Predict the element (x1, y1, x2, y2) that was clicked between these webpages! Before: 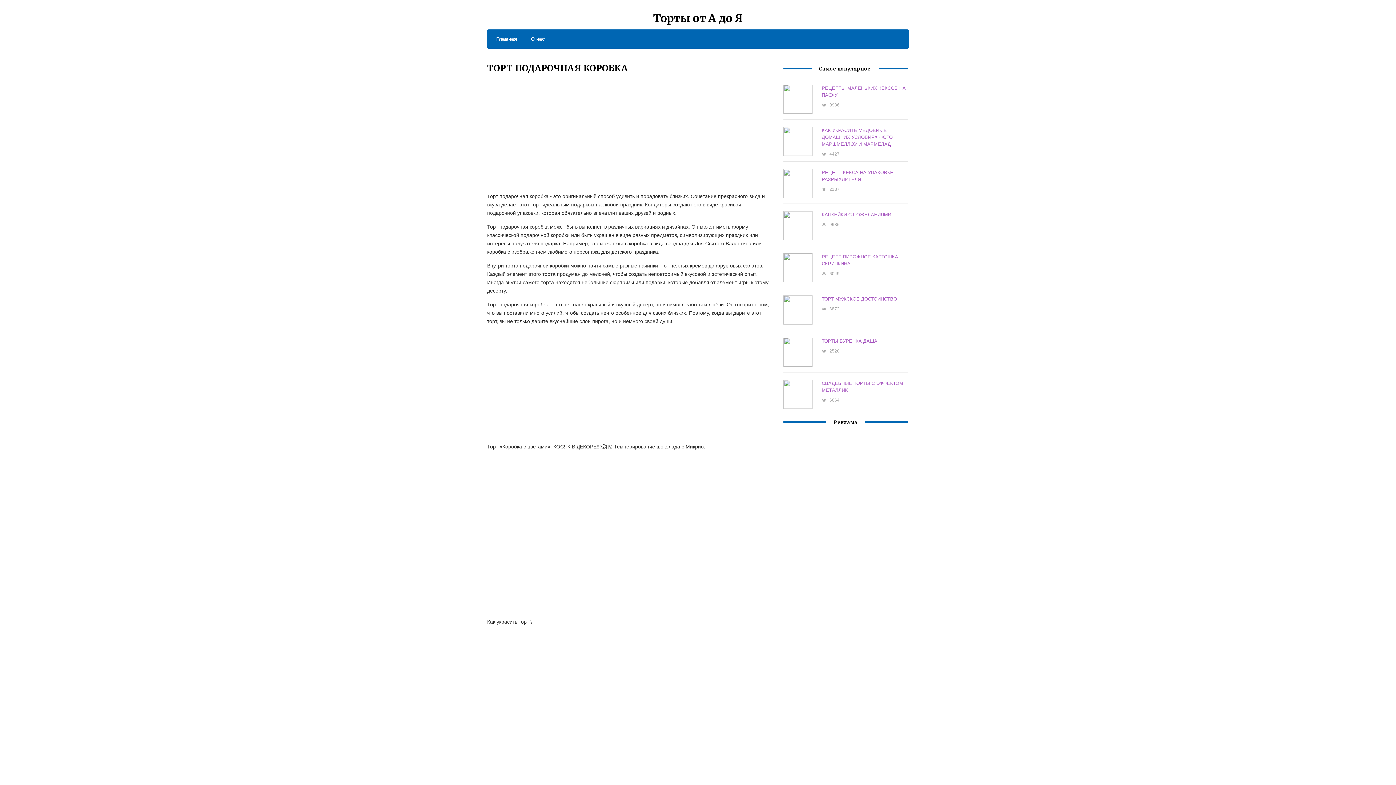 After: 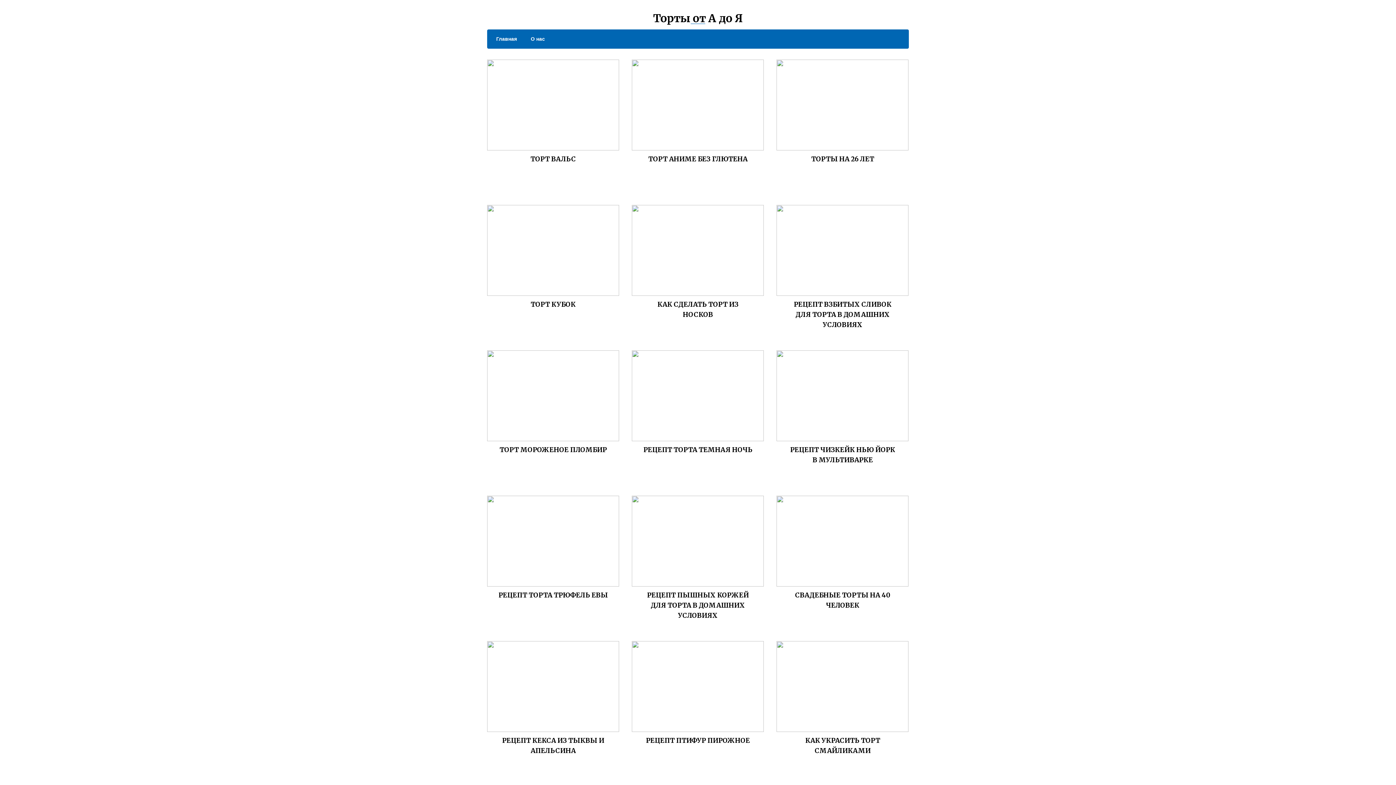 Action: bbox: (489, 34, 517, 43) label: Главная